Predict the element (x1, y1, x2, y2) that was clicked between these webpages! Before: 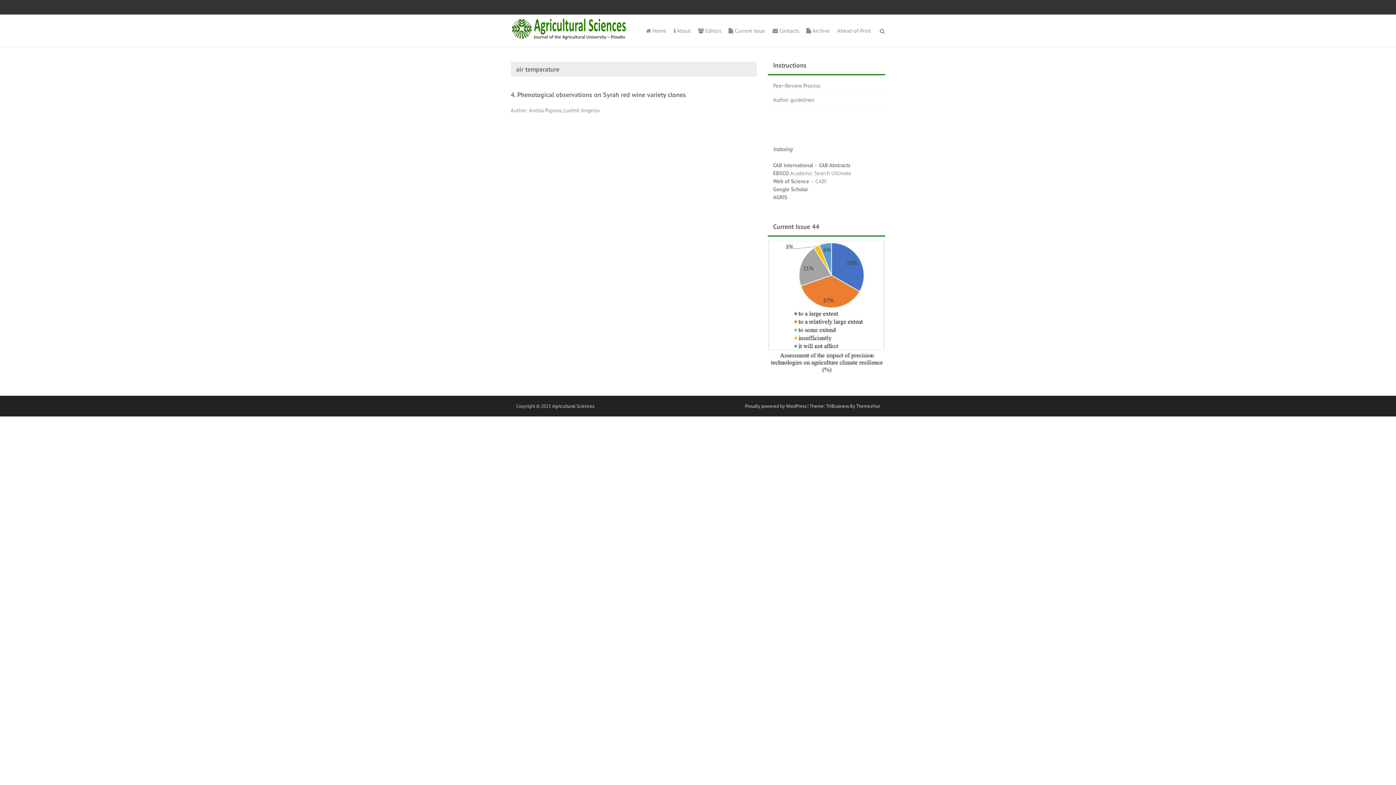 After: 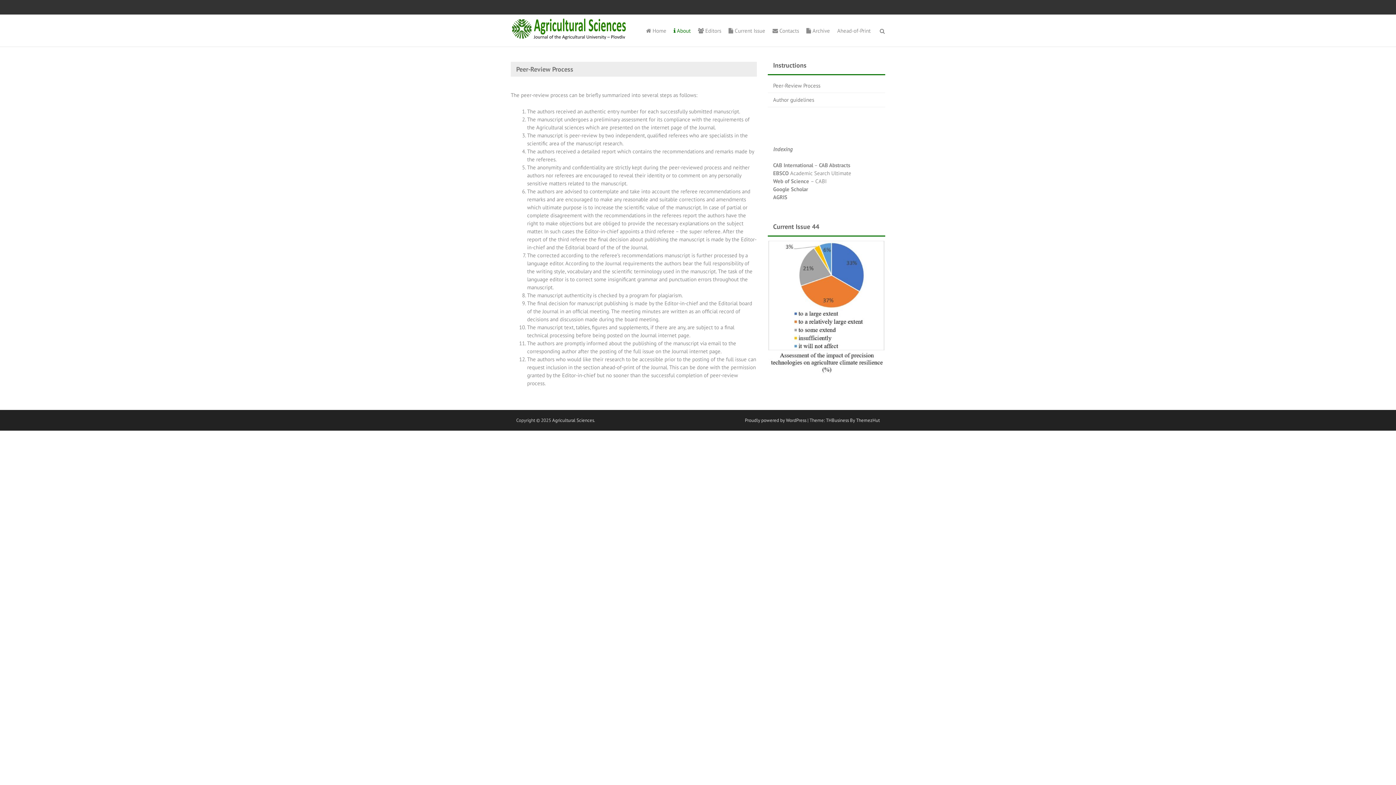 Action: label: Peer-Review Process bbox: (773, 82, 820, 89)